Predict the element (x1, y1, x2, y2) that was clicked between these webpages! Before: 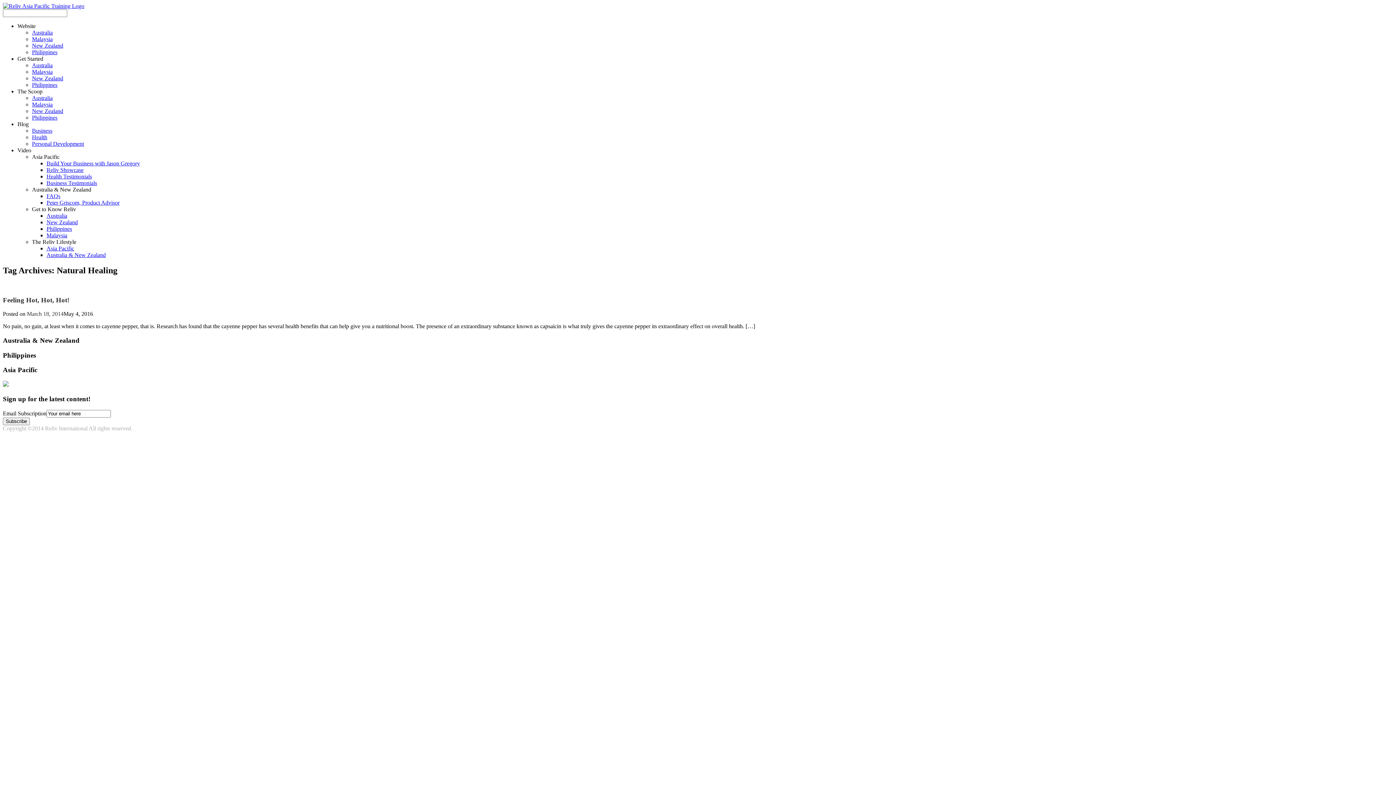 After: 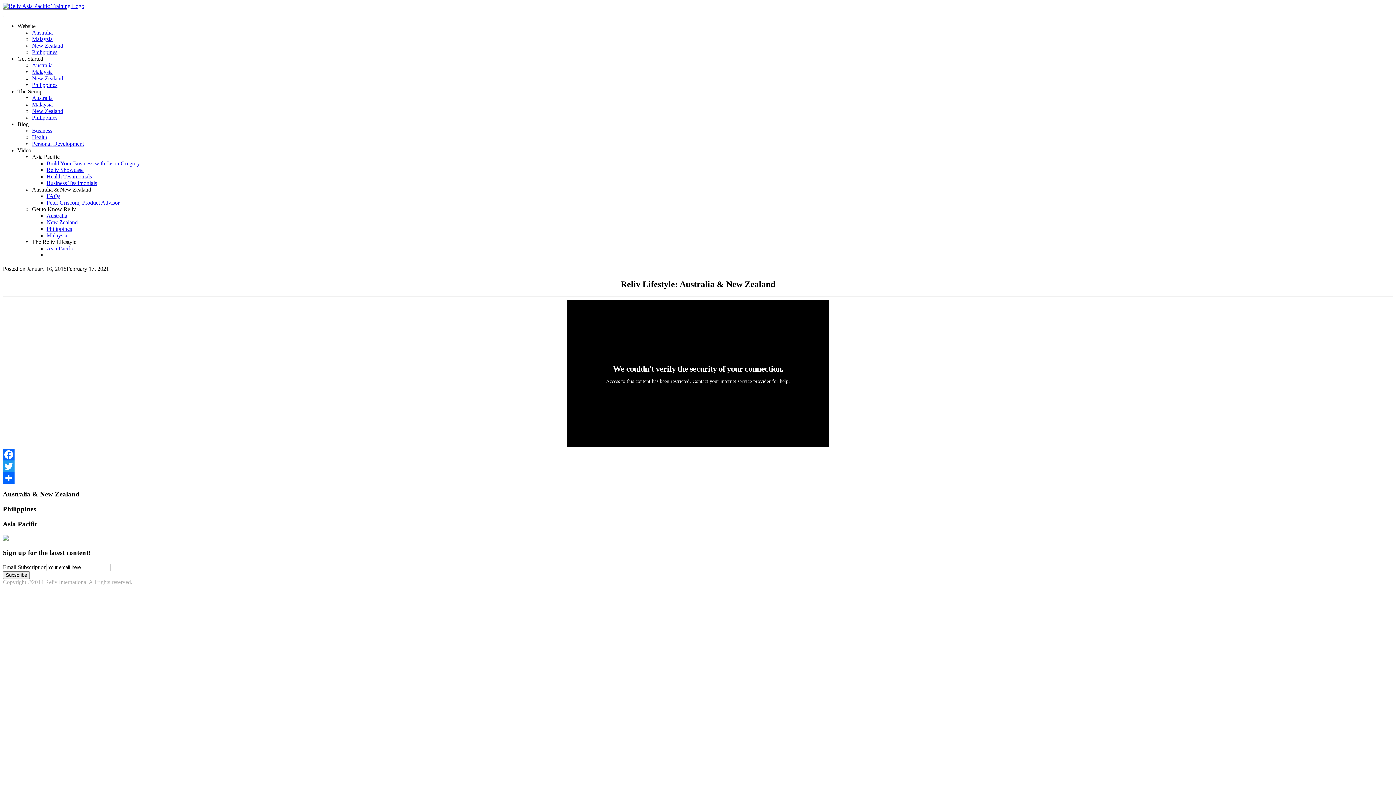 Action: bbox: (46, 252, 105, 258) label: Australia & New Zealand